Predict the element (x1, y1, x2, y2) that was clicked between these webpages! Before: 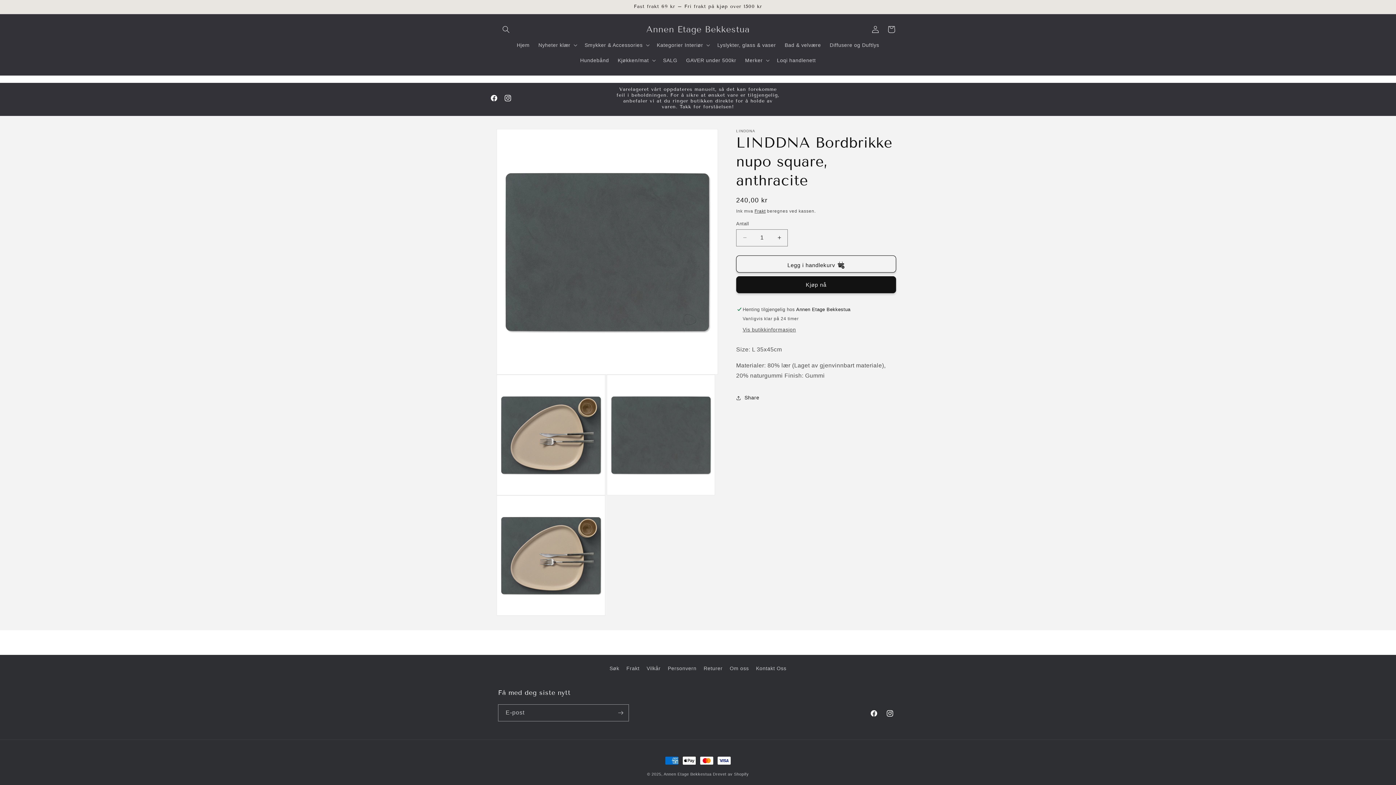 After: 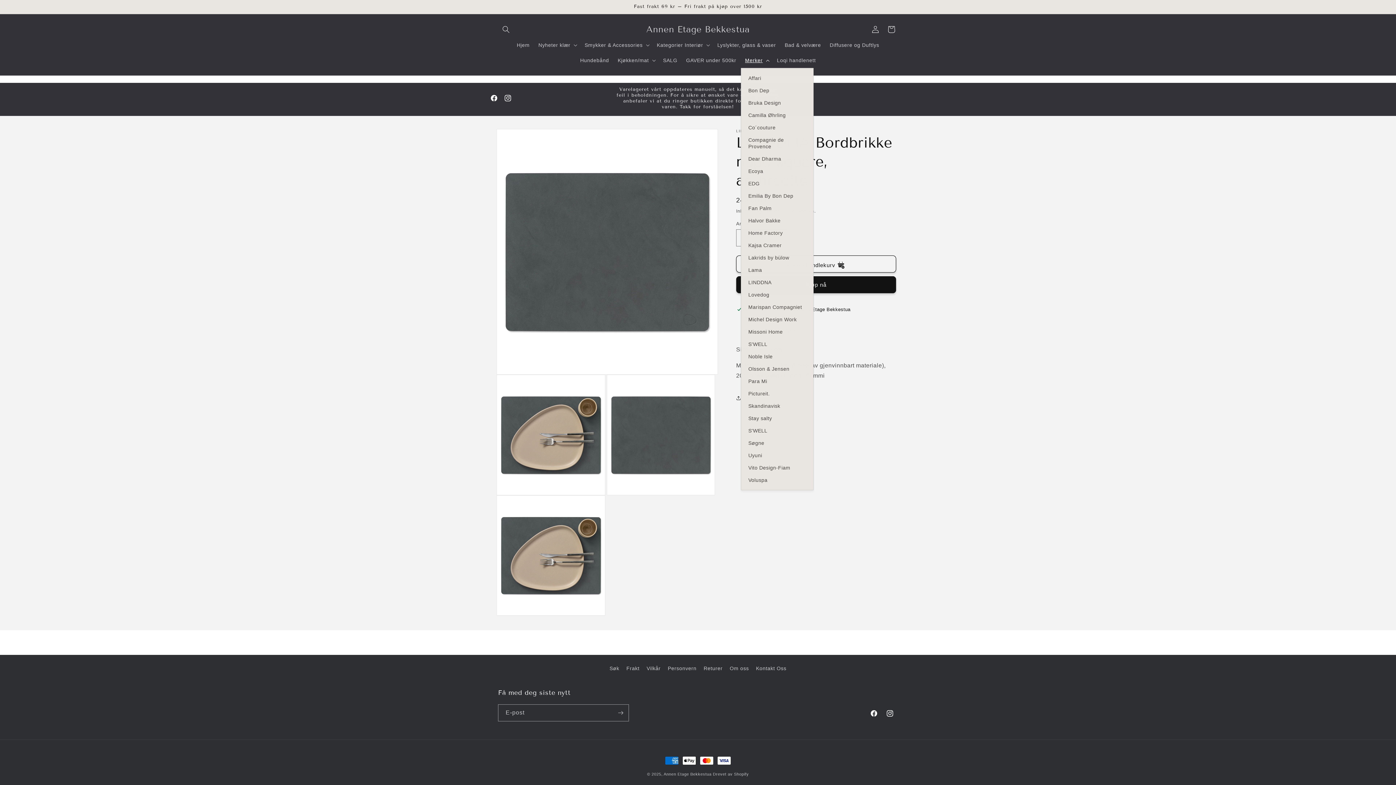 Action: label: Merker bbox: (740, 52, 772, 68)